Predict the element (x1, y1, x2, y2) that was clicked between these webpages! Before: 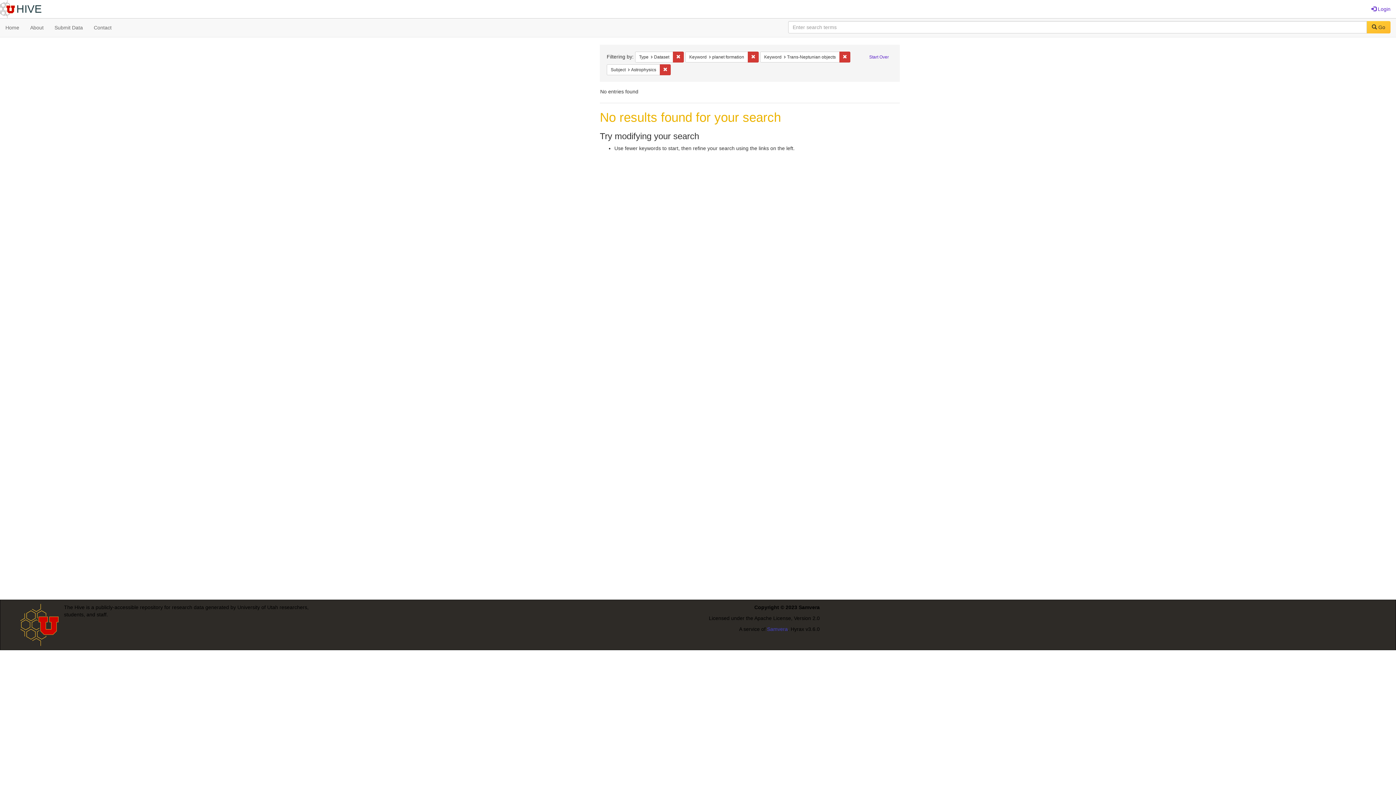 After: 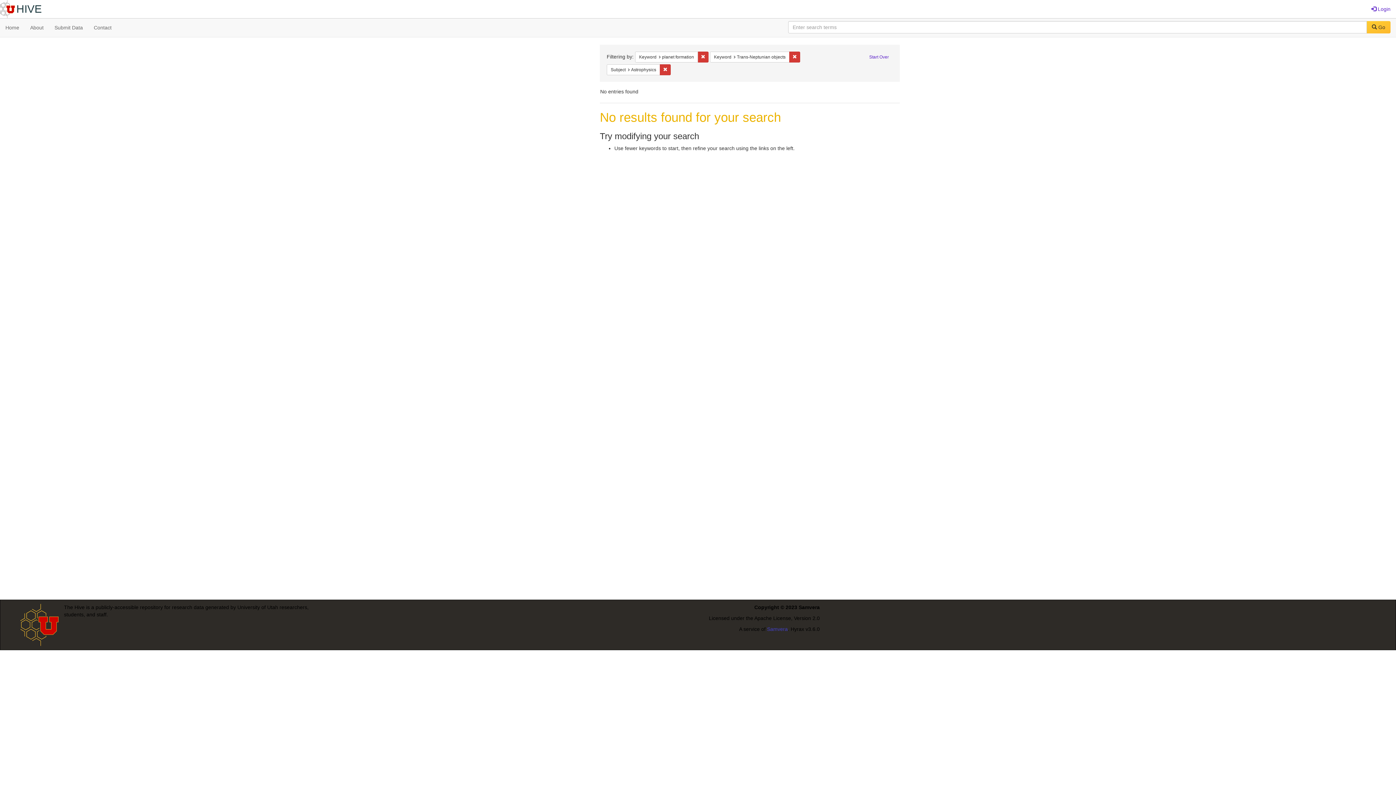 Action: label: Remove constraint Type: Dataset bbox: (673, 51, 684, 62)